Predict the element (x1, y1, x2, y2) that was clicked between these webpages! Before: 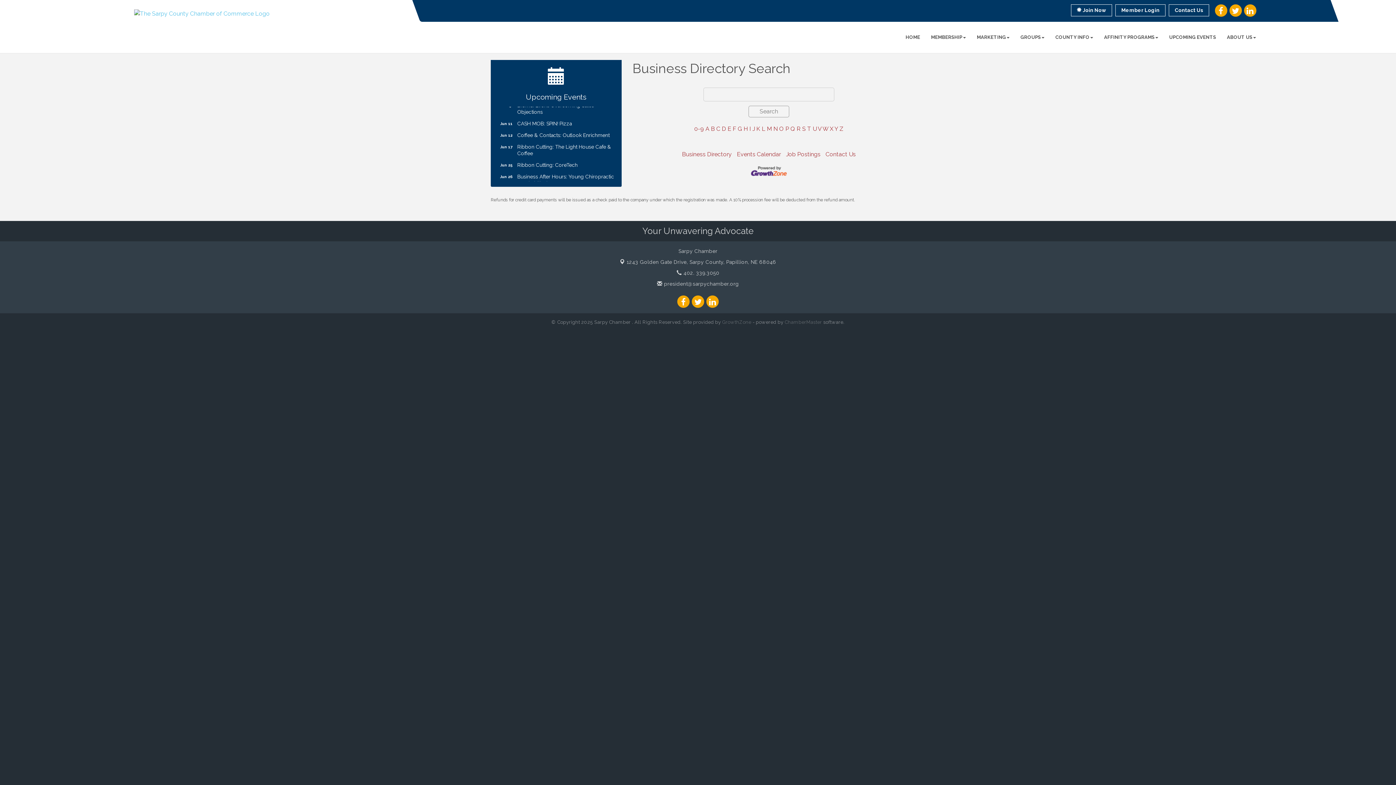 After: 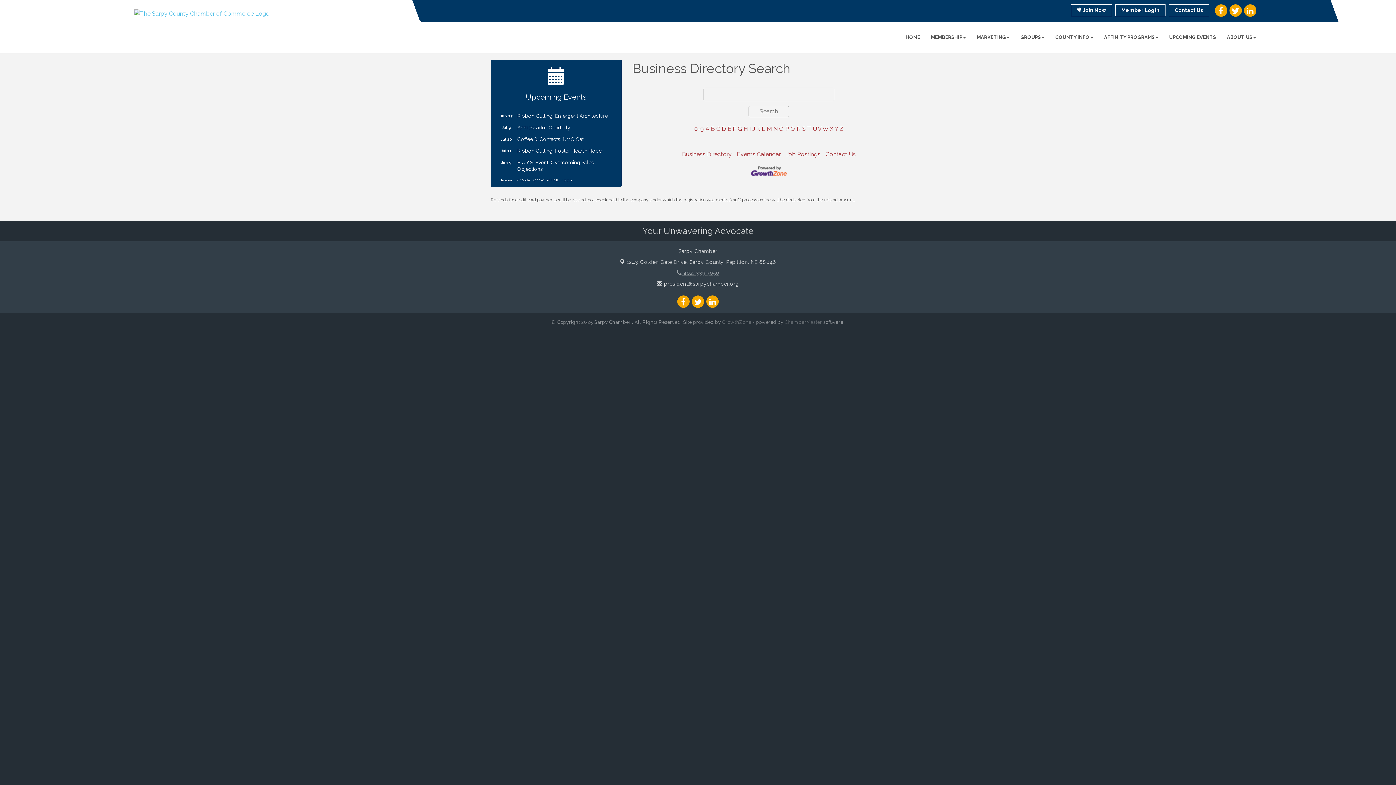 Action: bbox: (676, 270, 719, 276) label:  402. 339.3050